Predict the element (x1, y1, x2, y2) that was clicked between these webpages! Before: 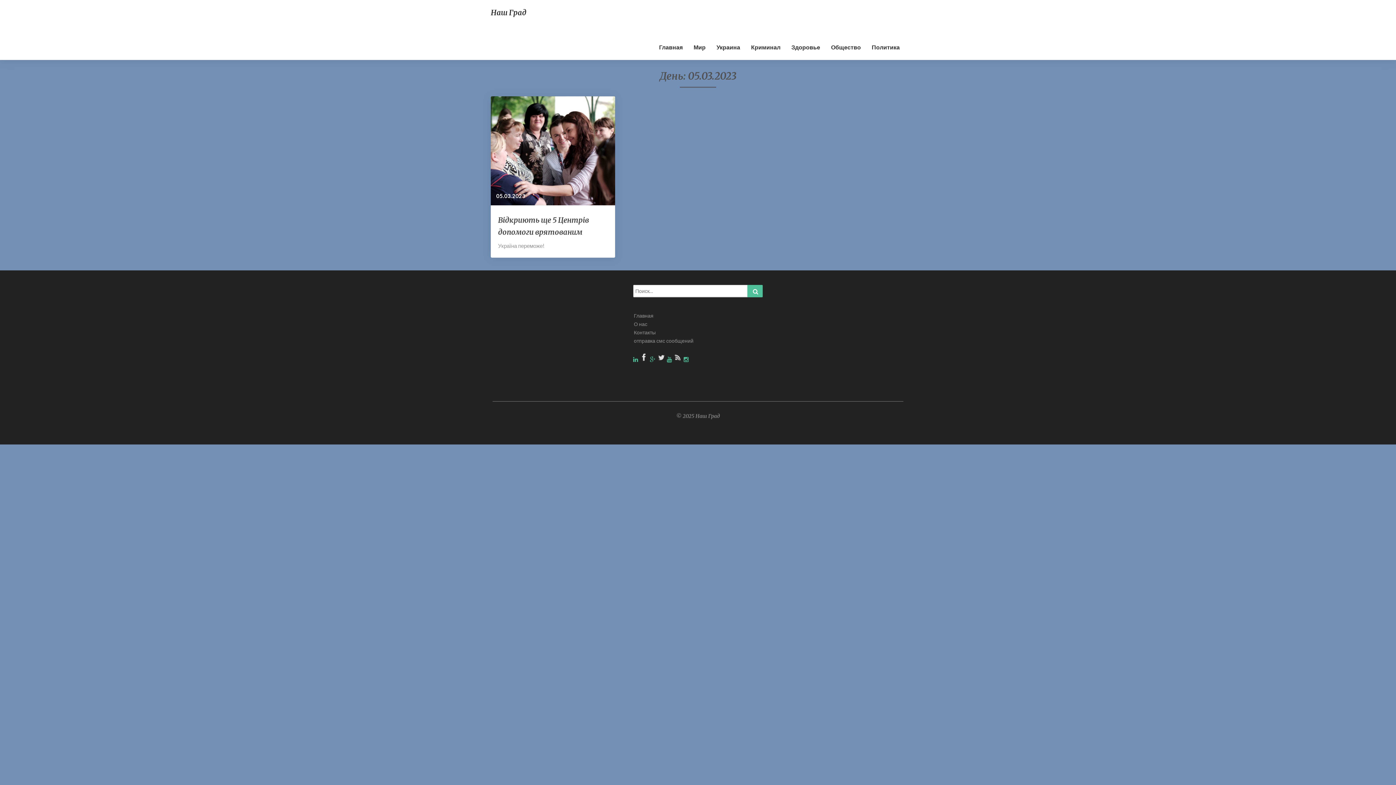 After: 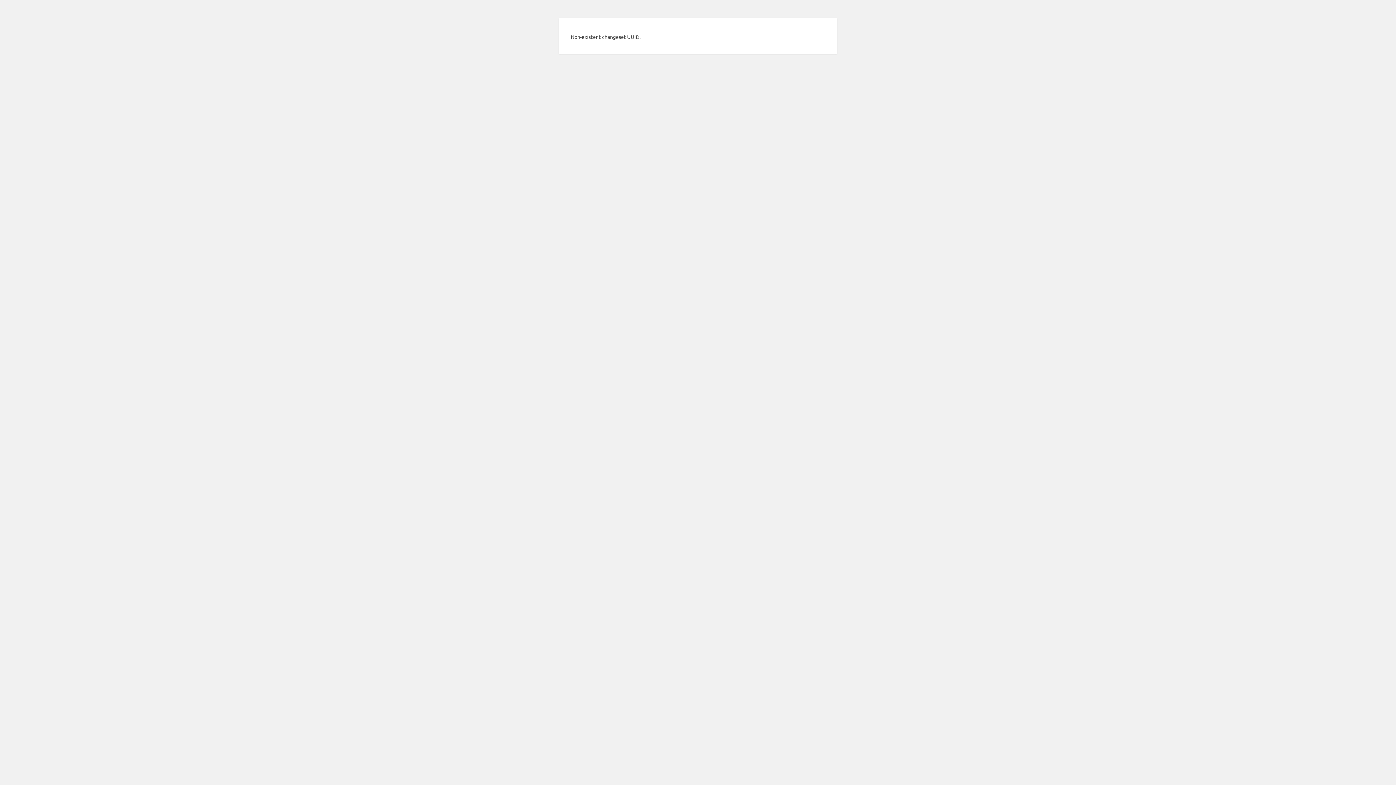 Action: bbox: (667, 356, 672, 362)